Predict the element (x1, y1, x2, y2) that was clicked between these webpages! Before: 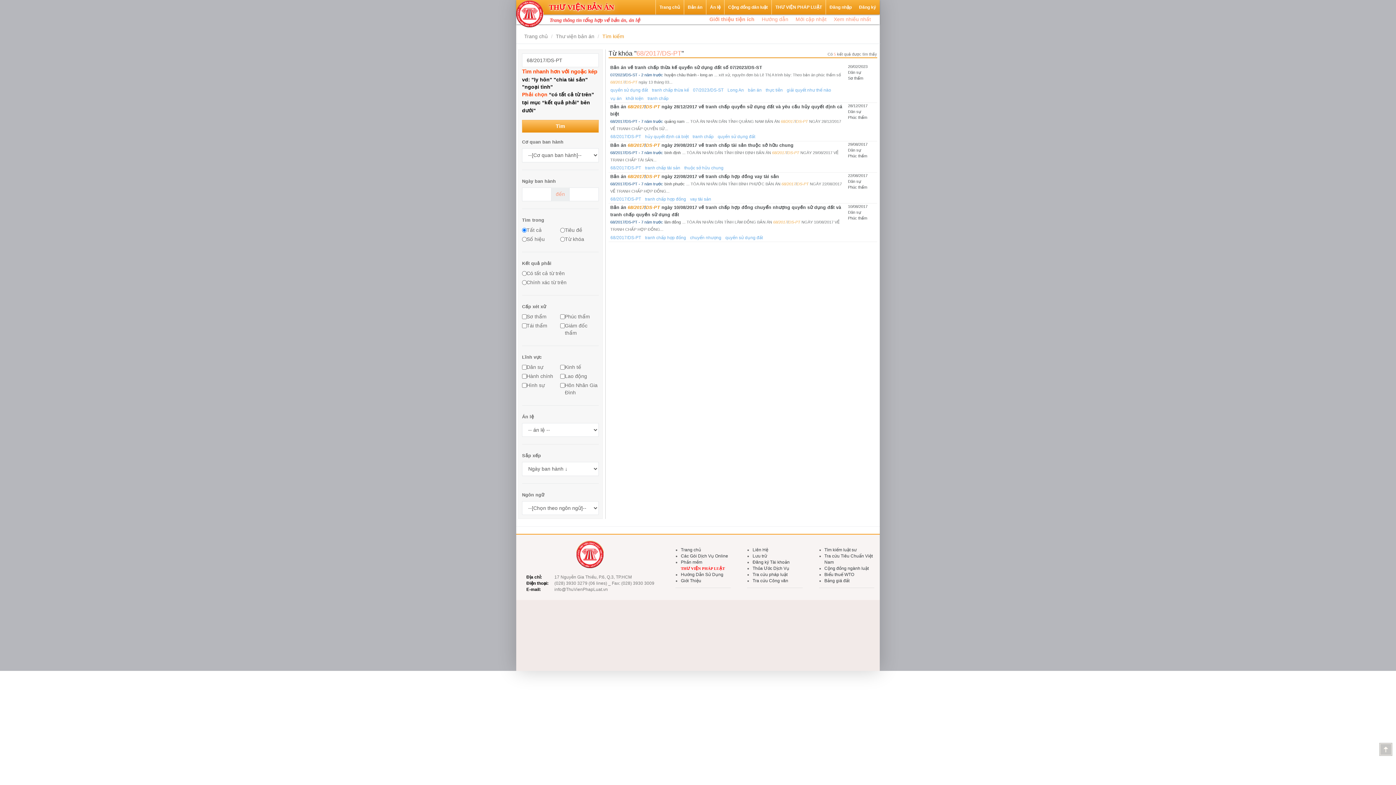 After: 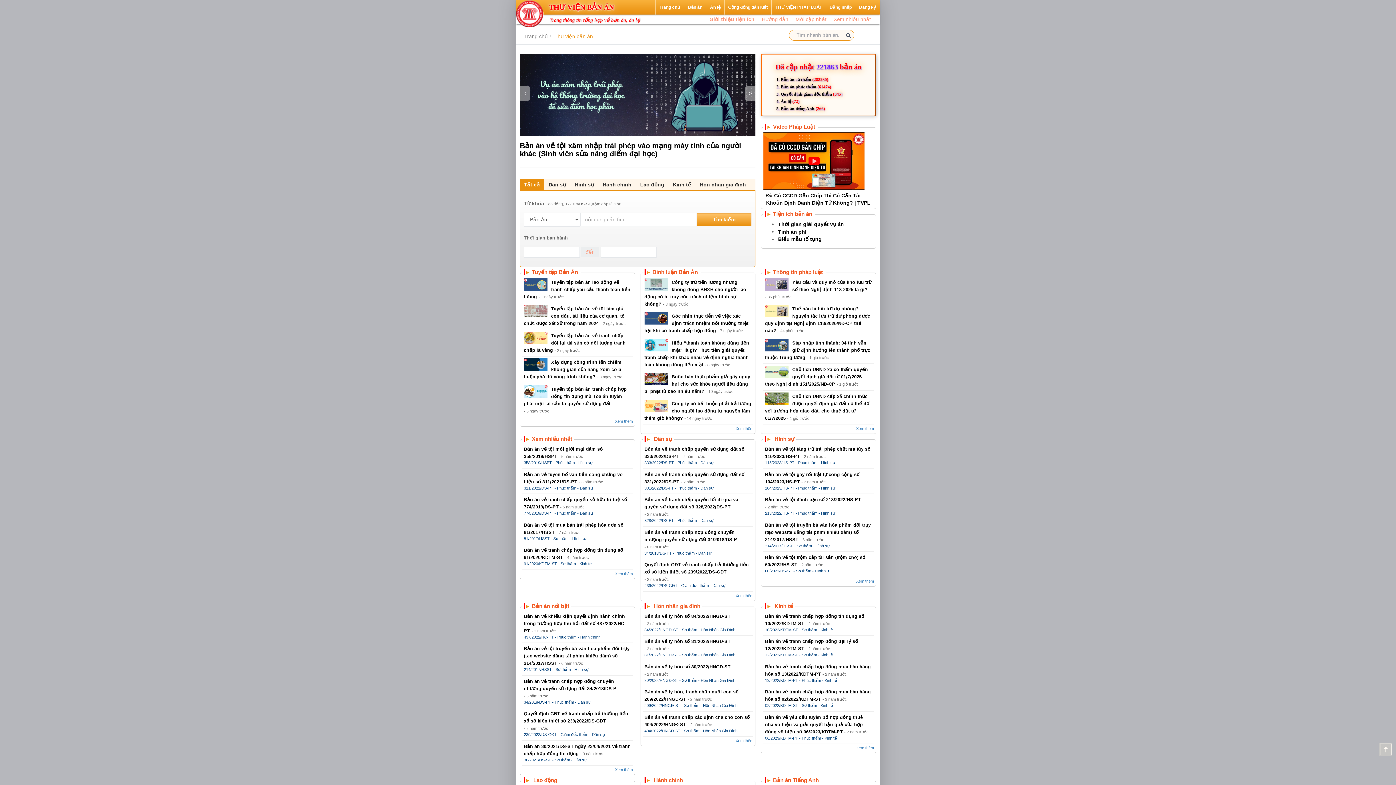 Action: bbox: (556, 33, 594, 39) label: Thư viện bản án